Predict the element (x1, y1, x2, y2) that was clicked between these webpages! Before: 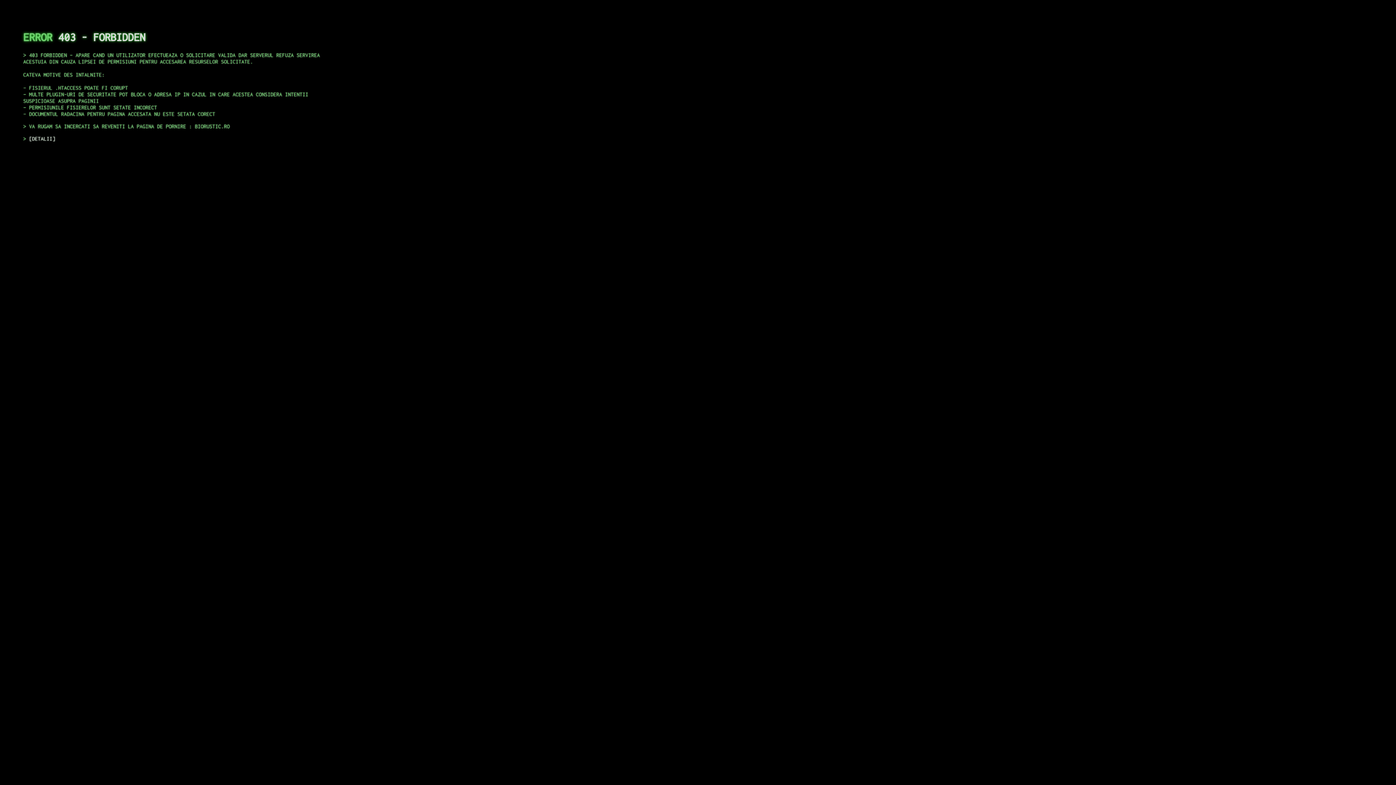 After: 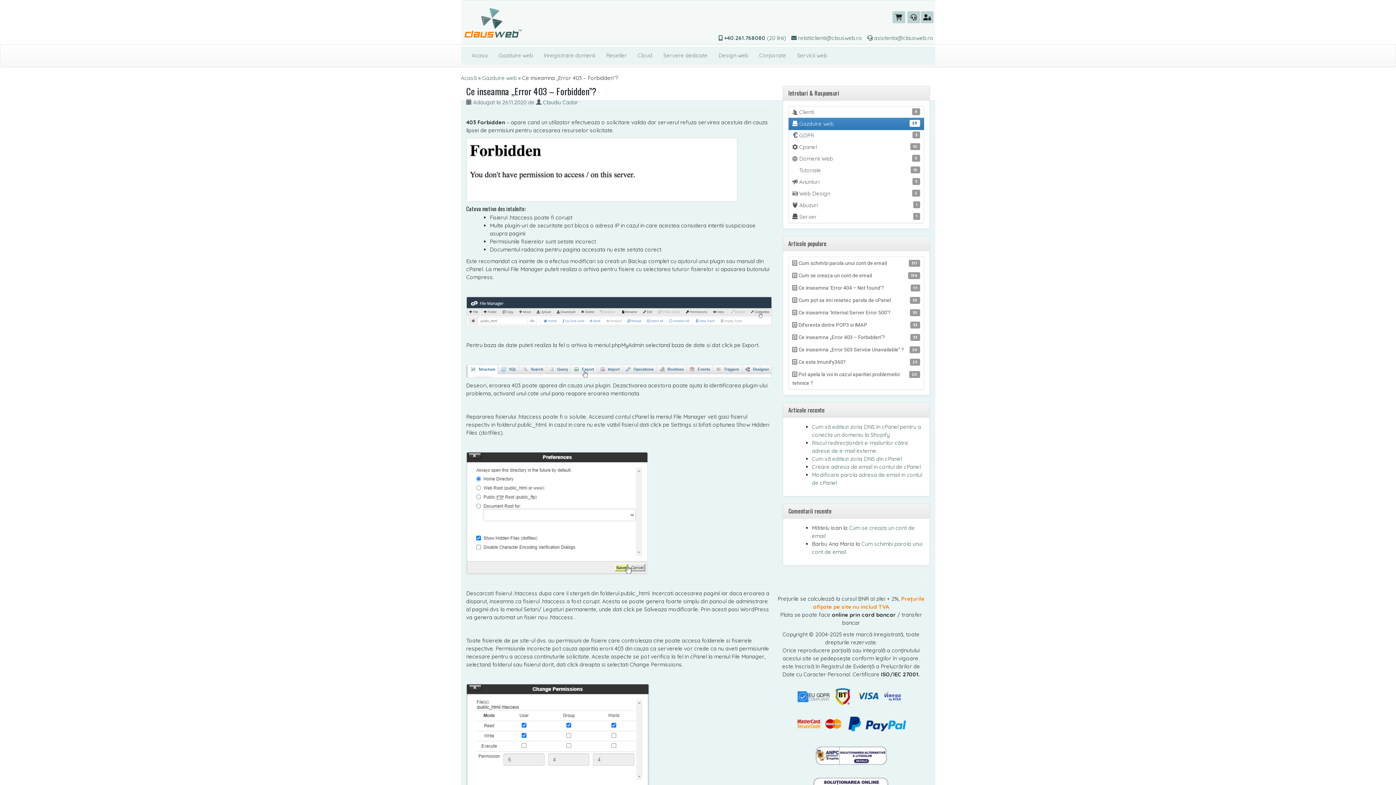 Action: label: DETALII bbox: (29, 135, 55, 141)